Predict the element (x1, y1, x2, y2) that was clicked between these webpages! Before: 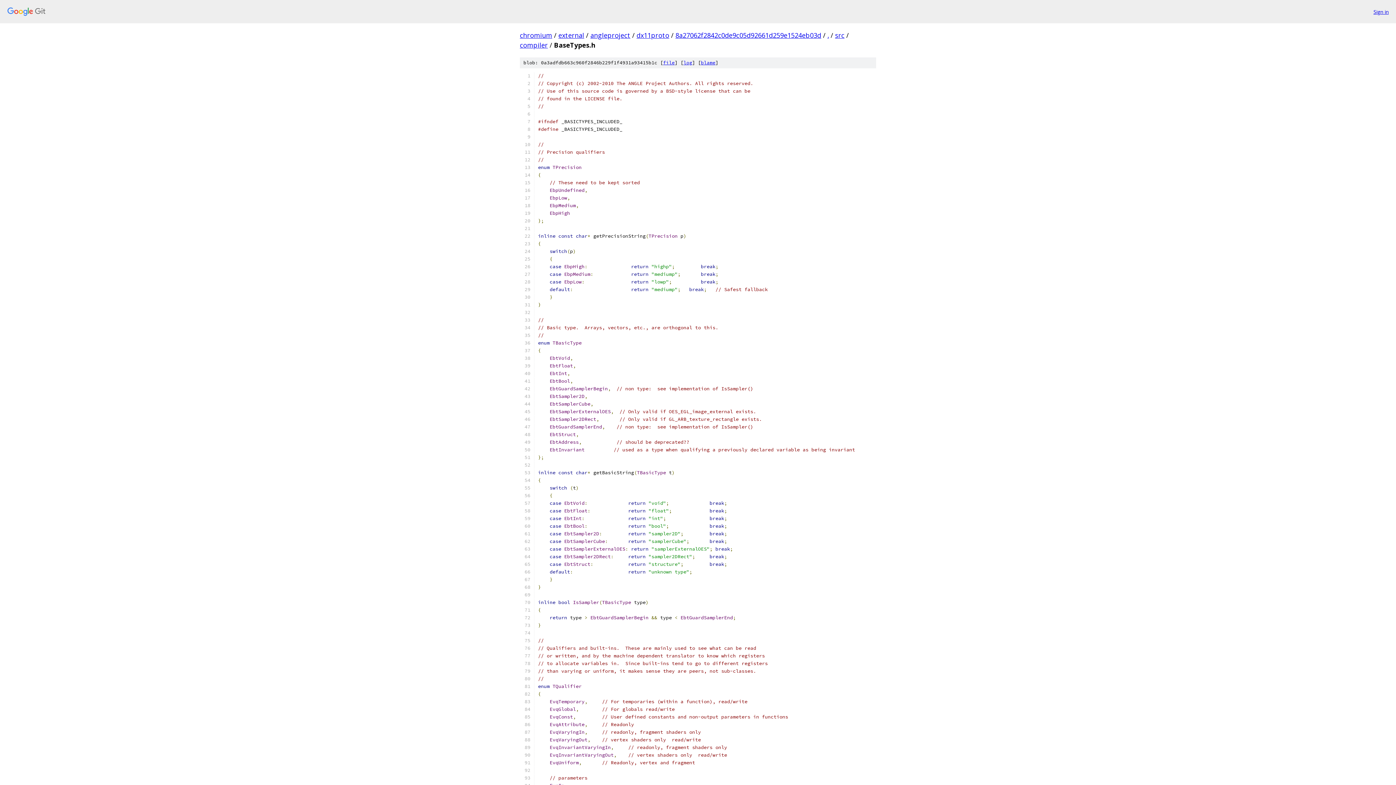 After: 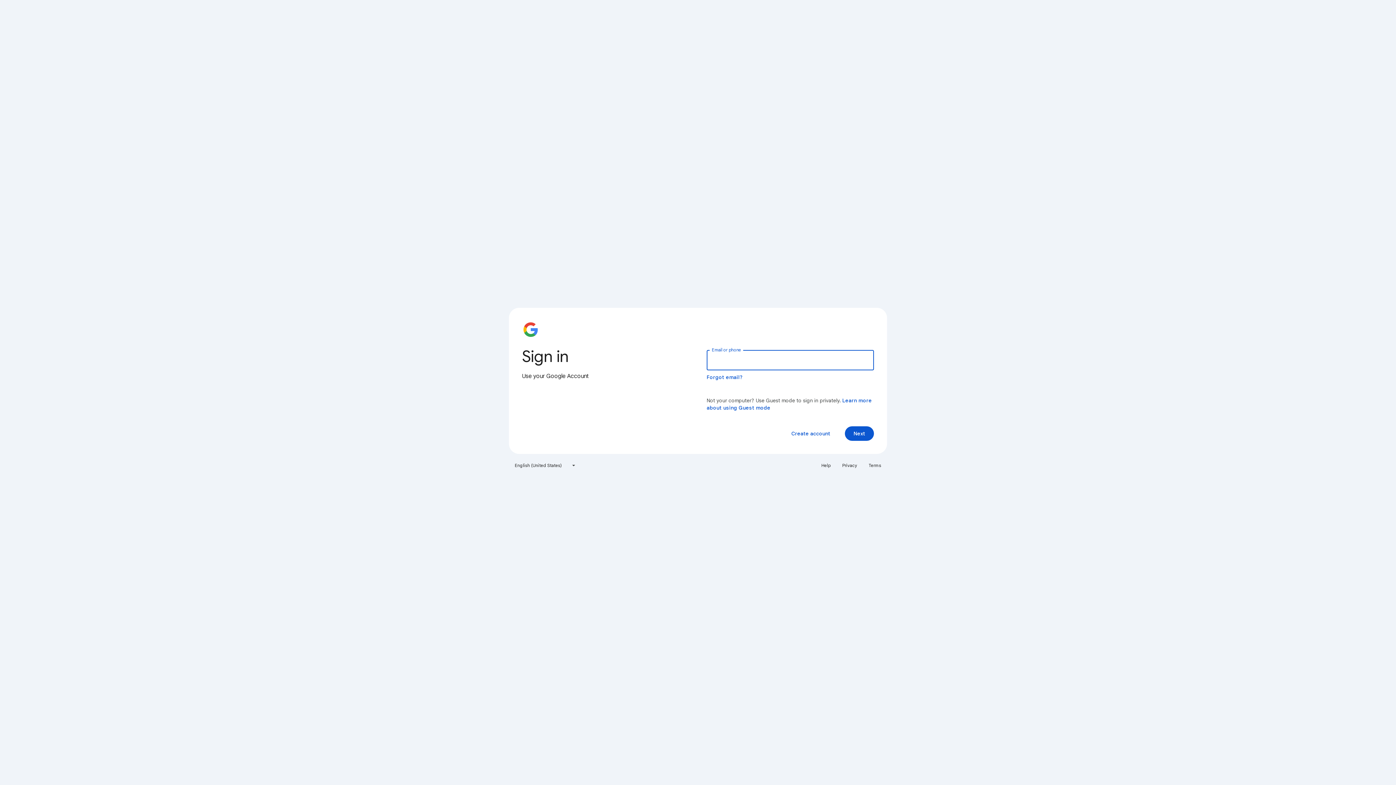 Action: bbox: (1373, 7, 1389, 15) label: Sign in